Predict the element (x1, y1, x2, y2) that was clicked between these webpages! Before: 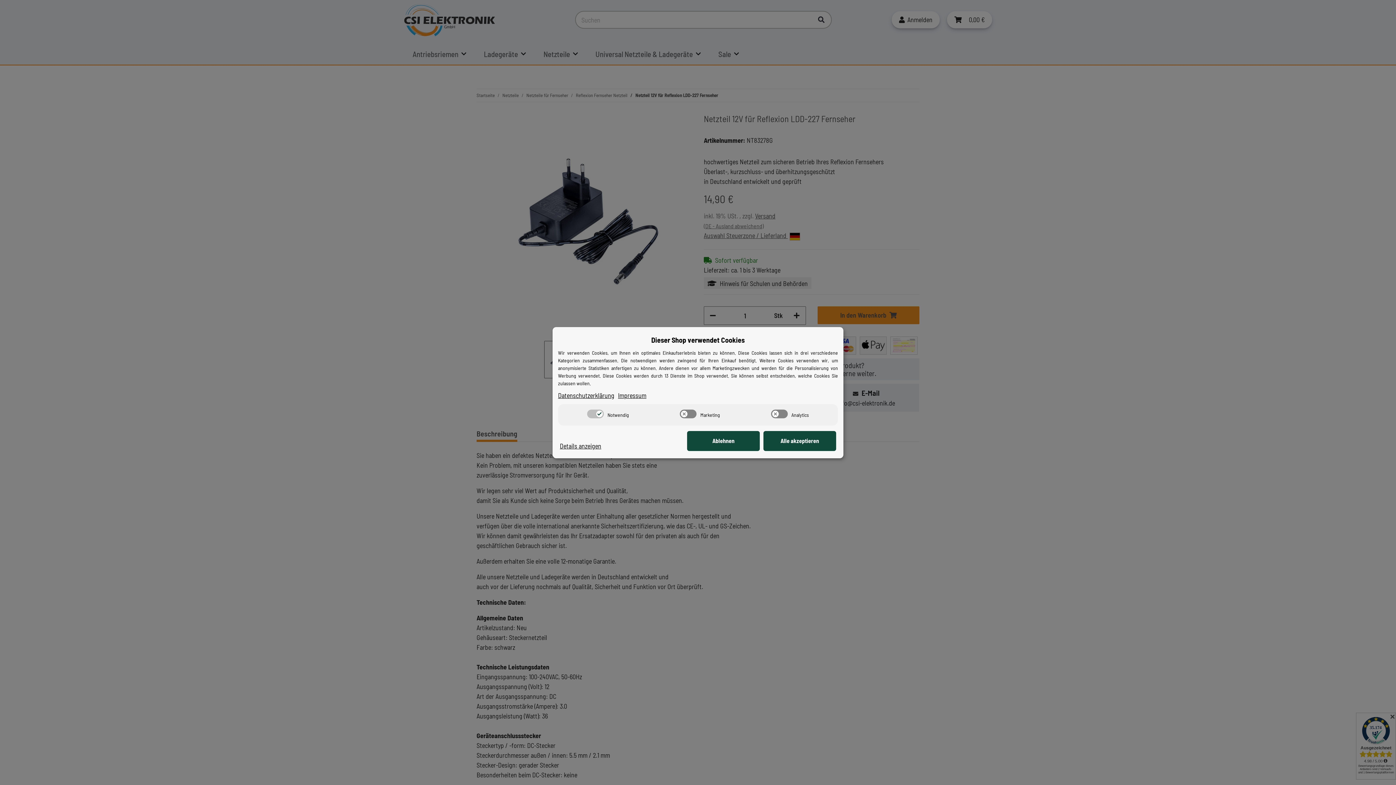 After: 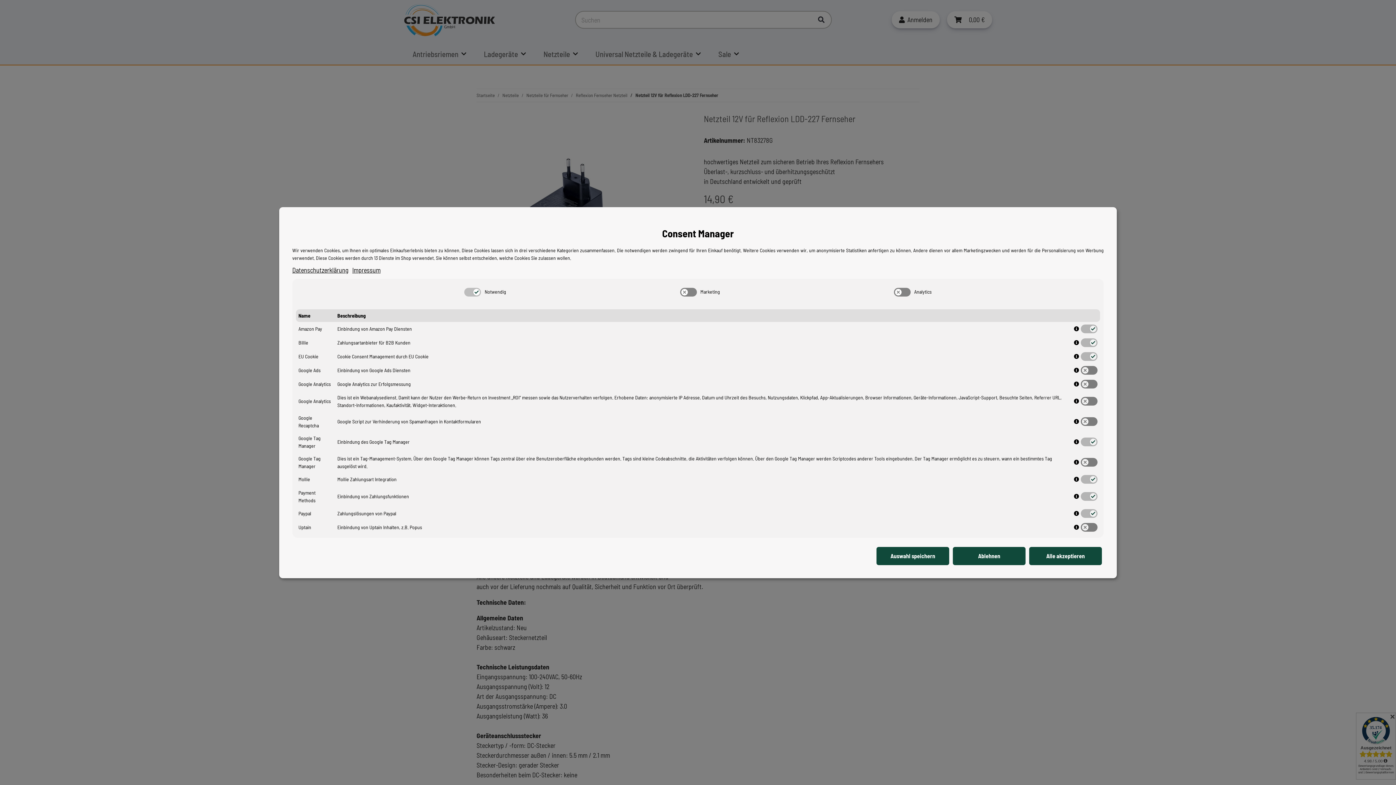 Action: bbox: (560, 441, 601, 451) label: Cookie Details anzeigen